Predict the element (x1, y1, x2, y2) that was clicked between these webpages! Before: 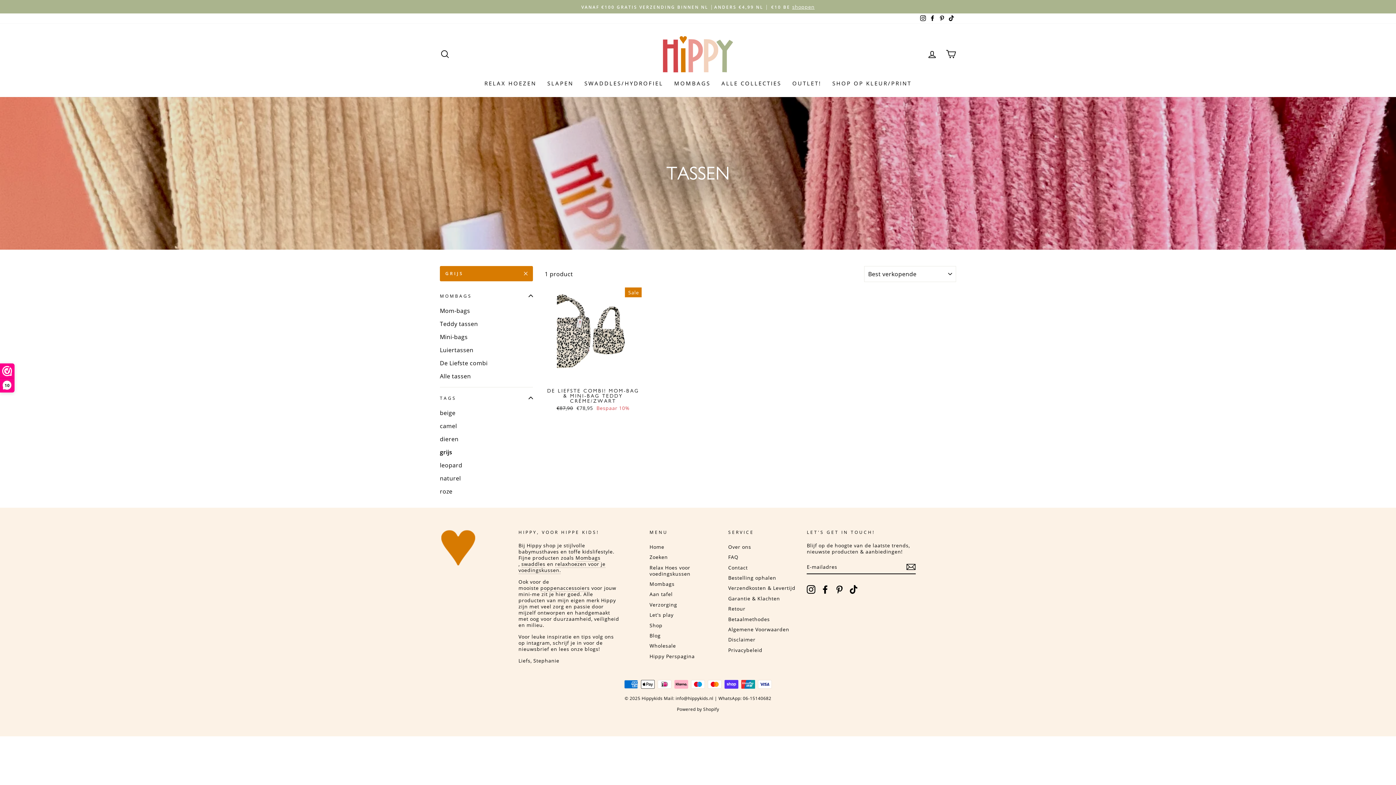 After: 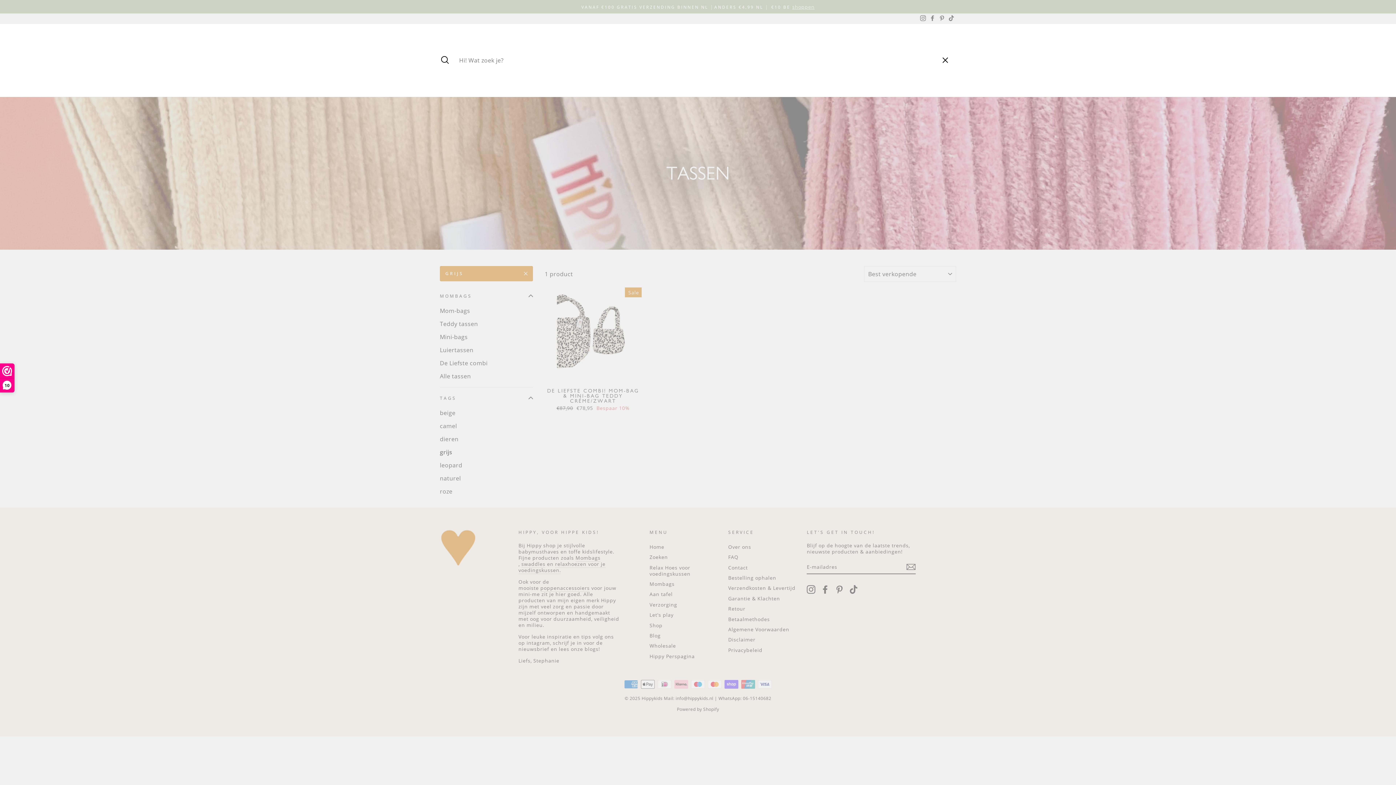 Action: bbox: (435, 46, 454, 62) label: ZOEKEN